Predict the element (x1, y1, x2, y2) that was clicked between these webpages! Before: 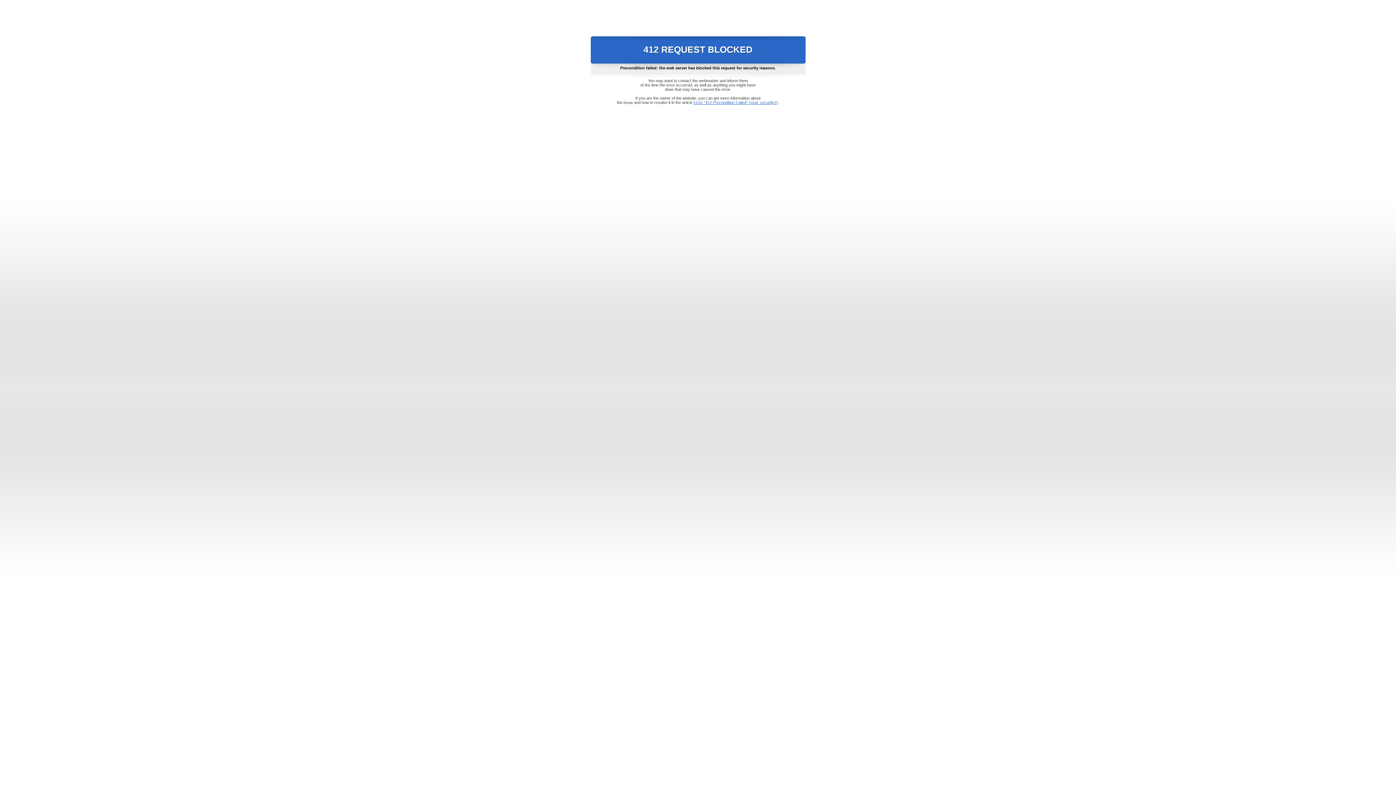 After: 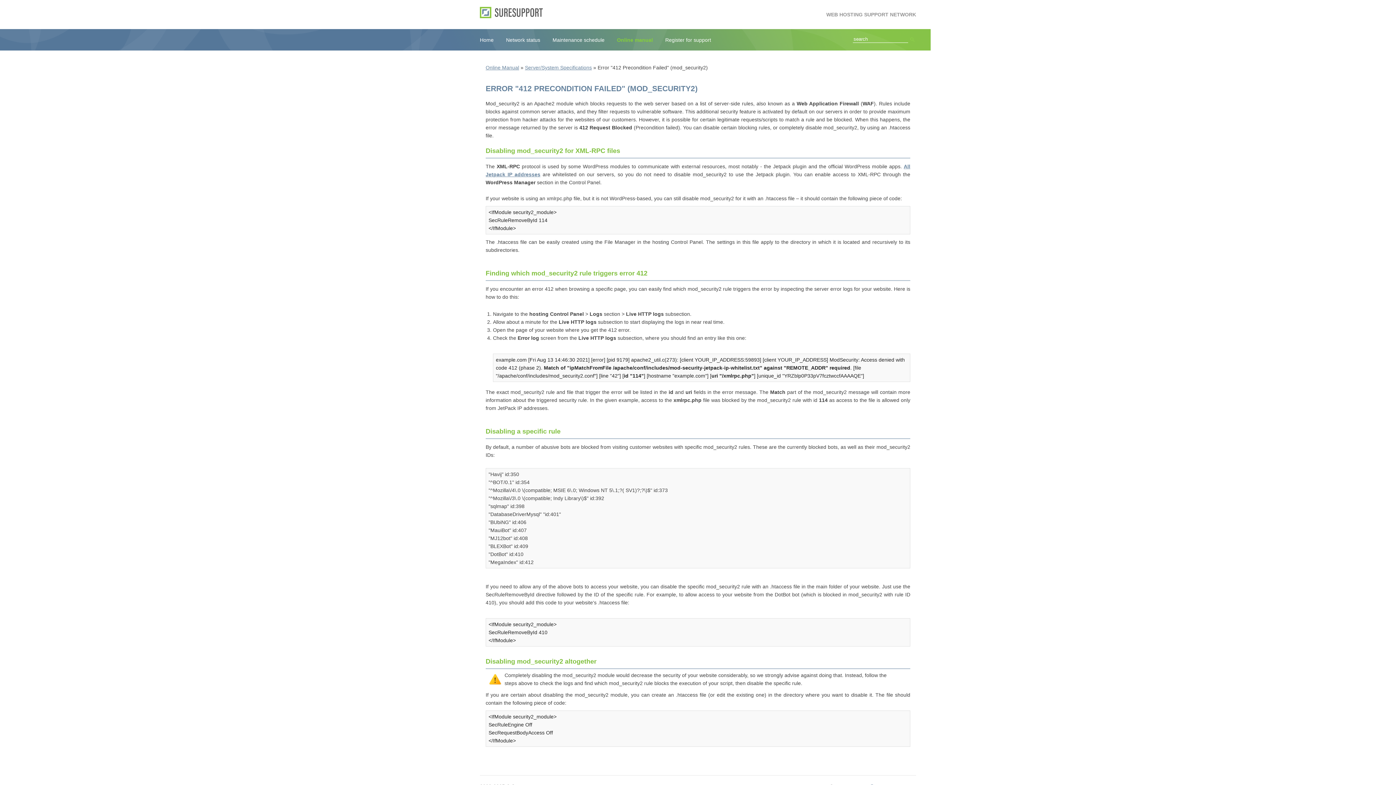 Action: bbox: (693, 100, 778, 104) label: Error "412 Precondition Failed" (mod_security2)